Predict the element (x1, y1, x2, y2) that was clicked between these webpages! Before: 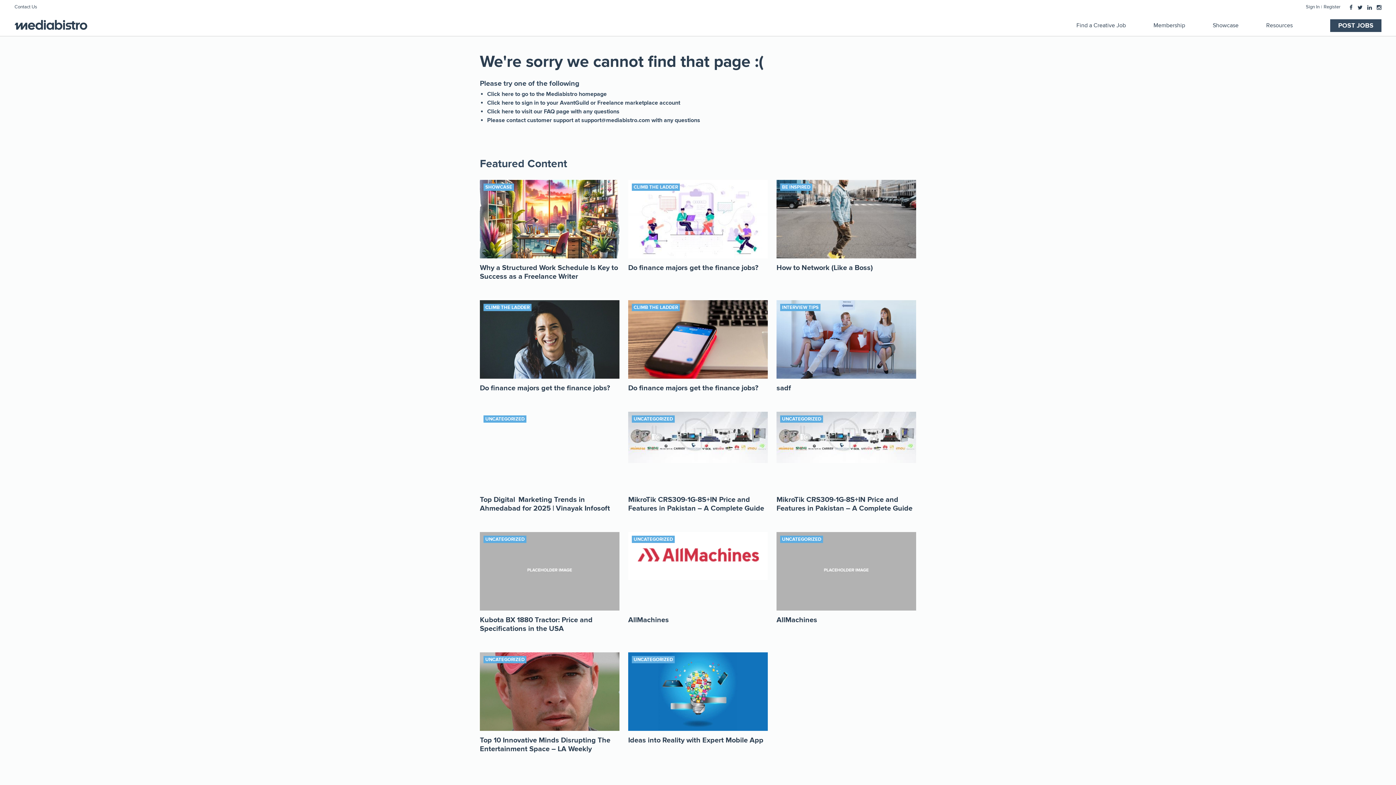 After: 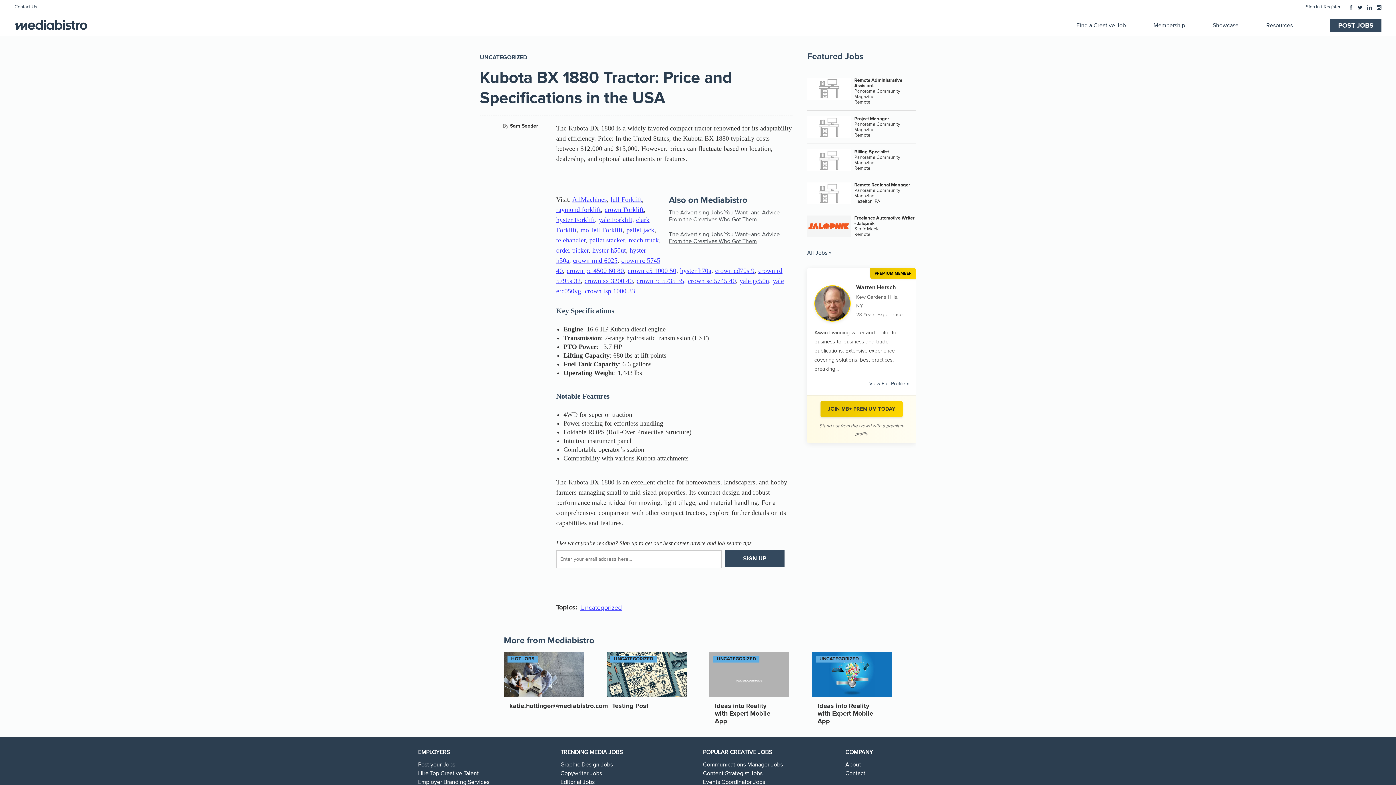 Action: label: Kubota BX 1880 Tractor: Price and Specifications in the USA bbox: (480, 616, 592, 633)